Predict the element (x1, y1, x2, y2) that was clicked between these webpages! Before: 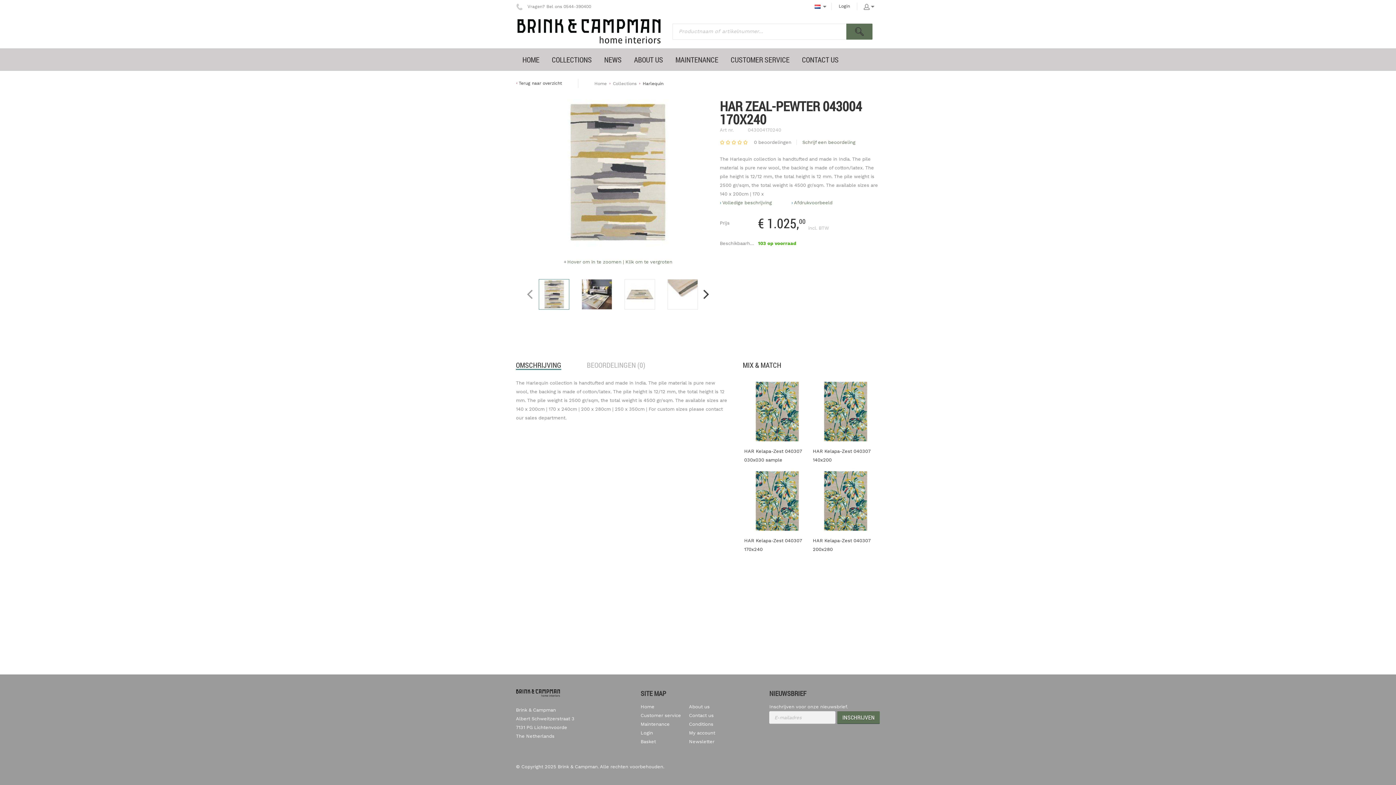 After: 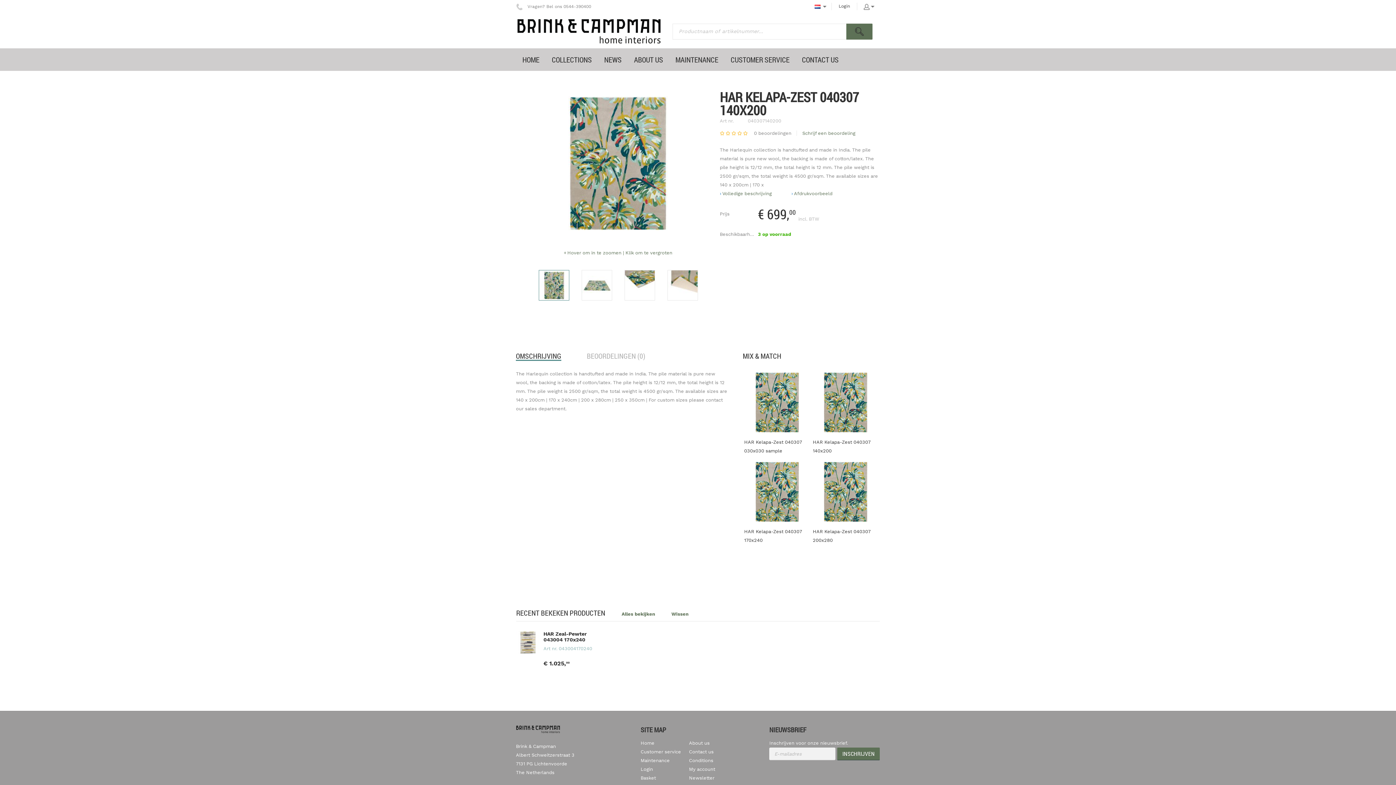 Action: bbox: (813, 379, 878, 444)